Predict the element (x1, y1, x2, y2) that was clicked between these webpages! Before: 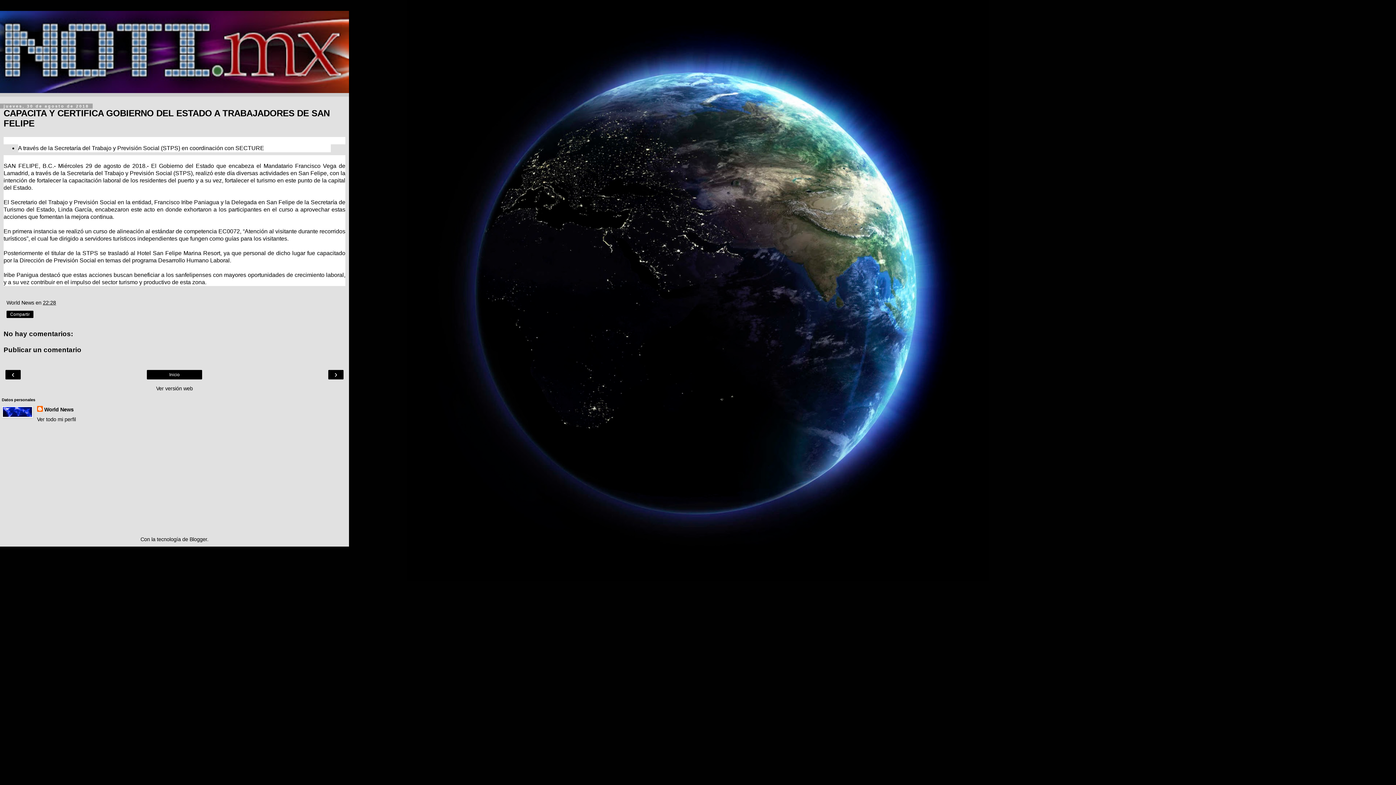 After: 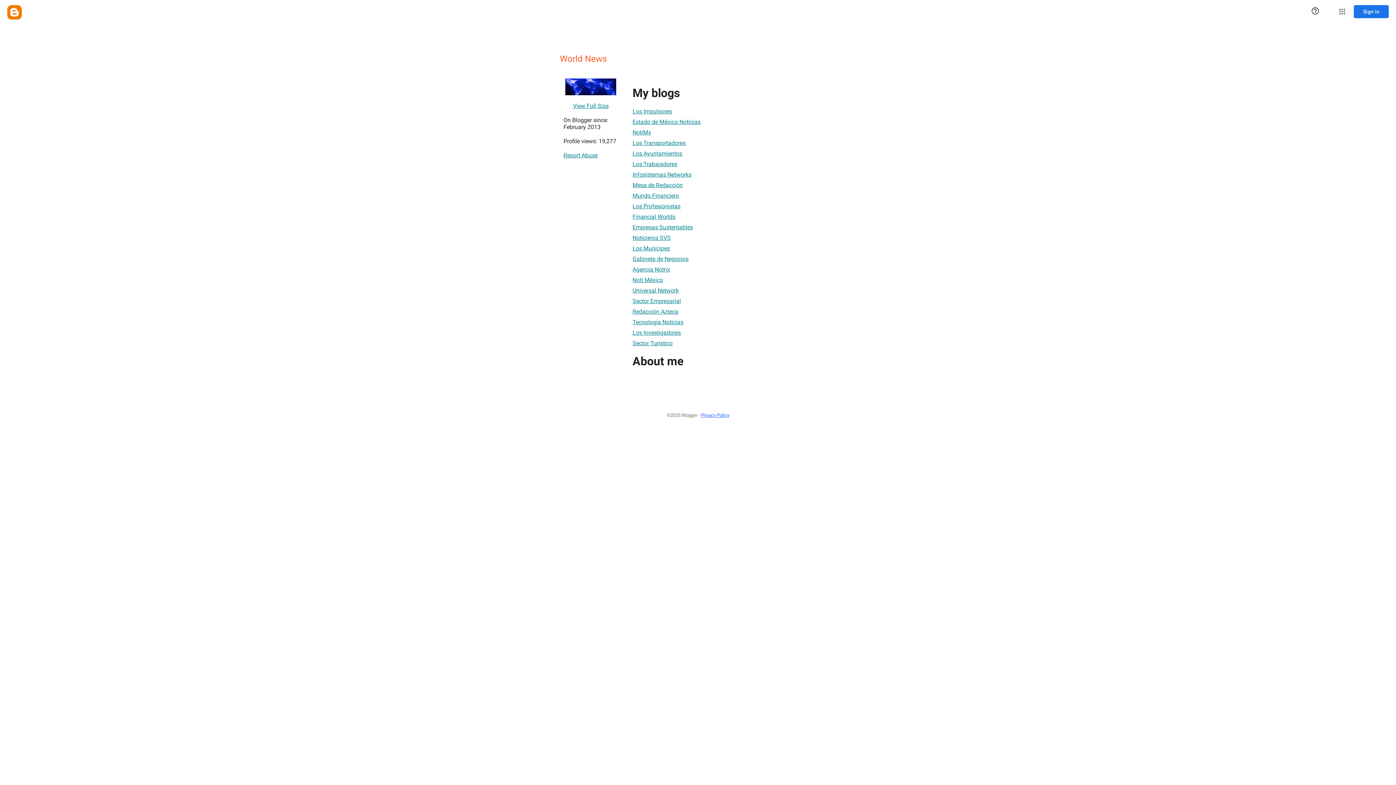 Action: bbox: (37, 406, 73, 413) label: World News